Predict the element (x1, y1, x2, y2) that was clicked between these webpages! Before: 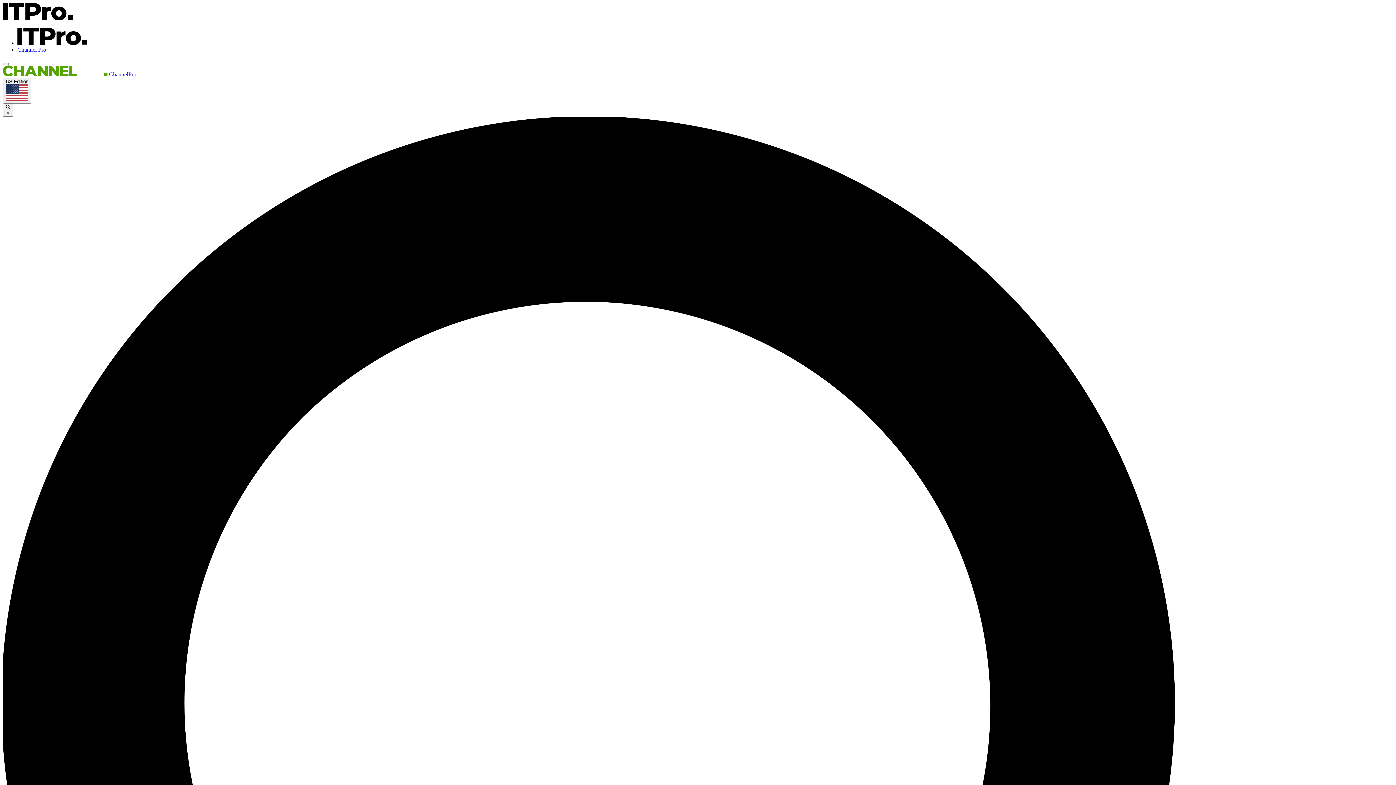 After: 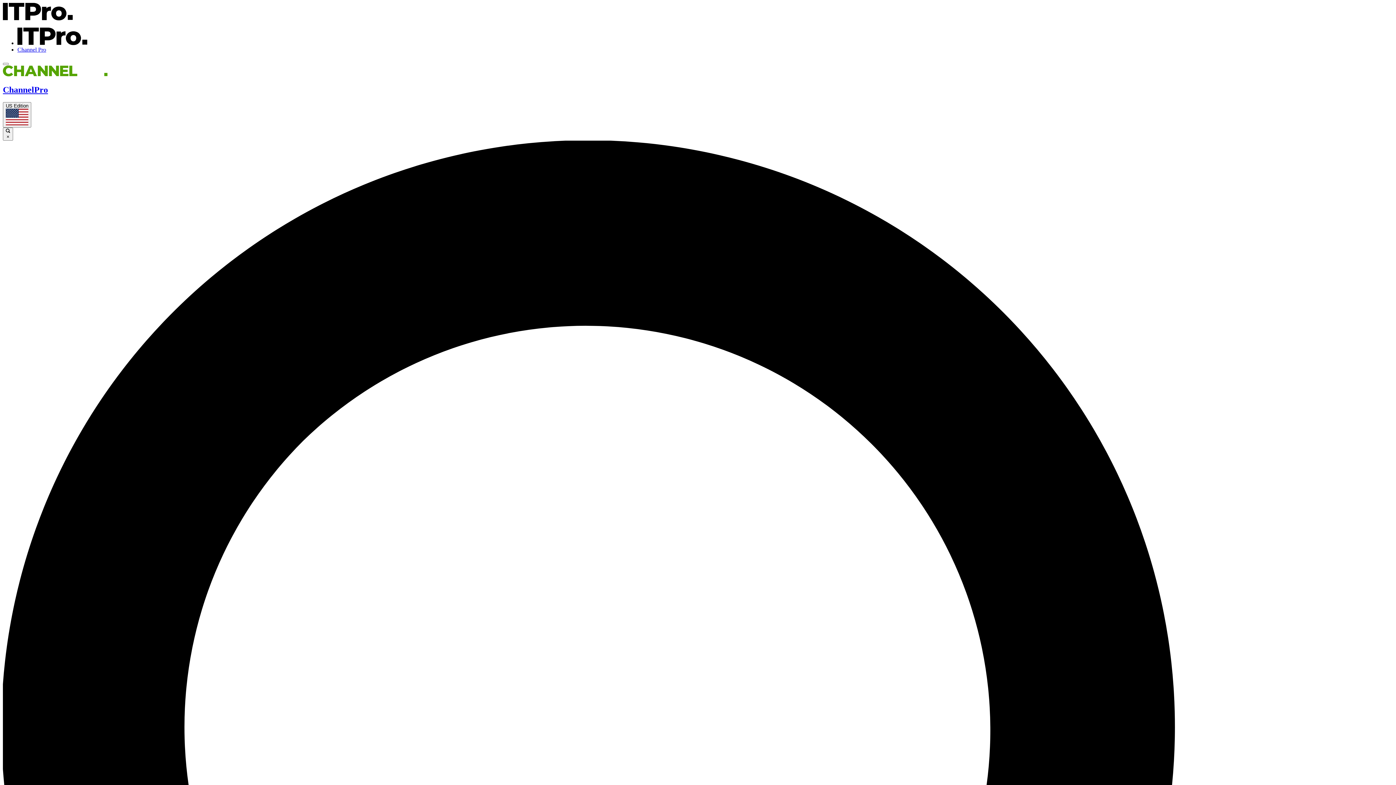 Action: label: Channel Pro bbox: (17, 46, 46, 52)